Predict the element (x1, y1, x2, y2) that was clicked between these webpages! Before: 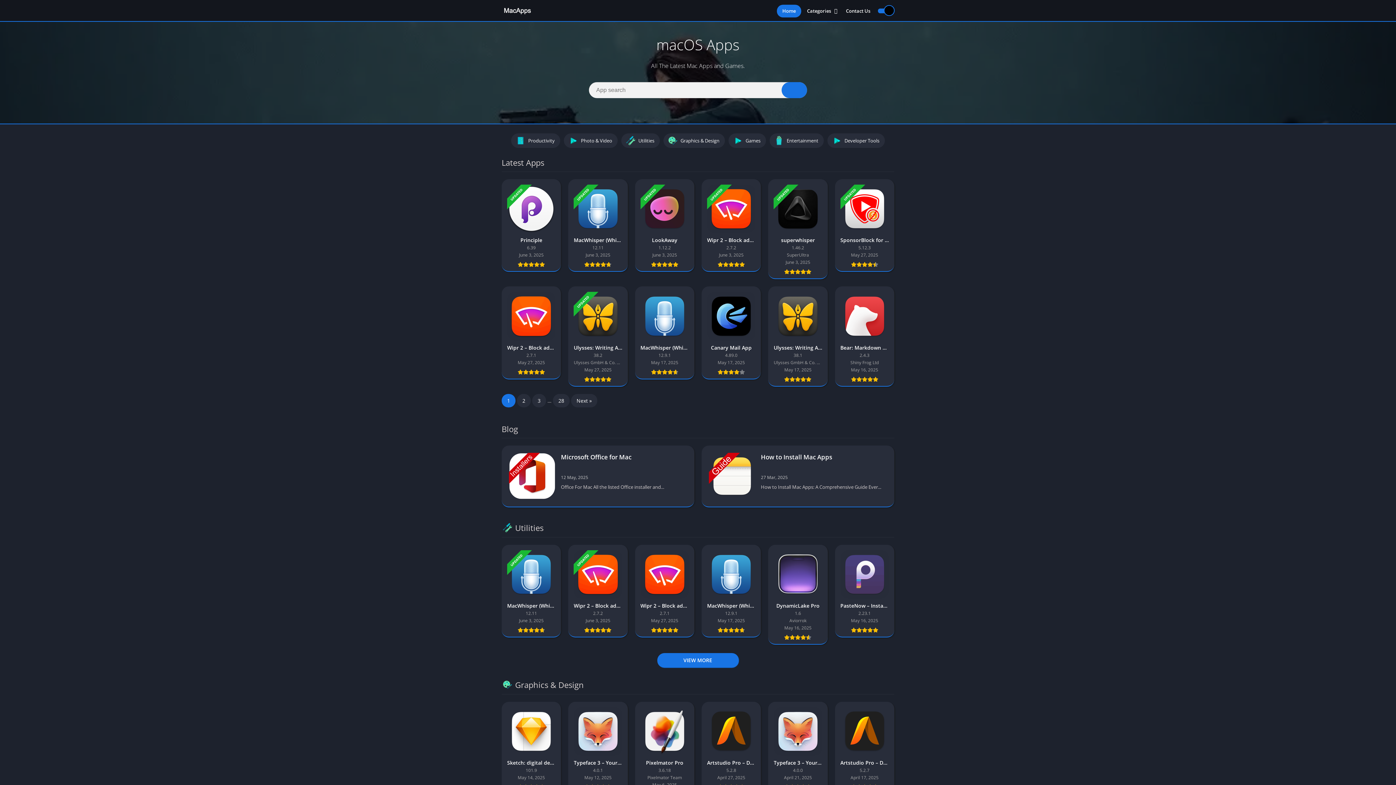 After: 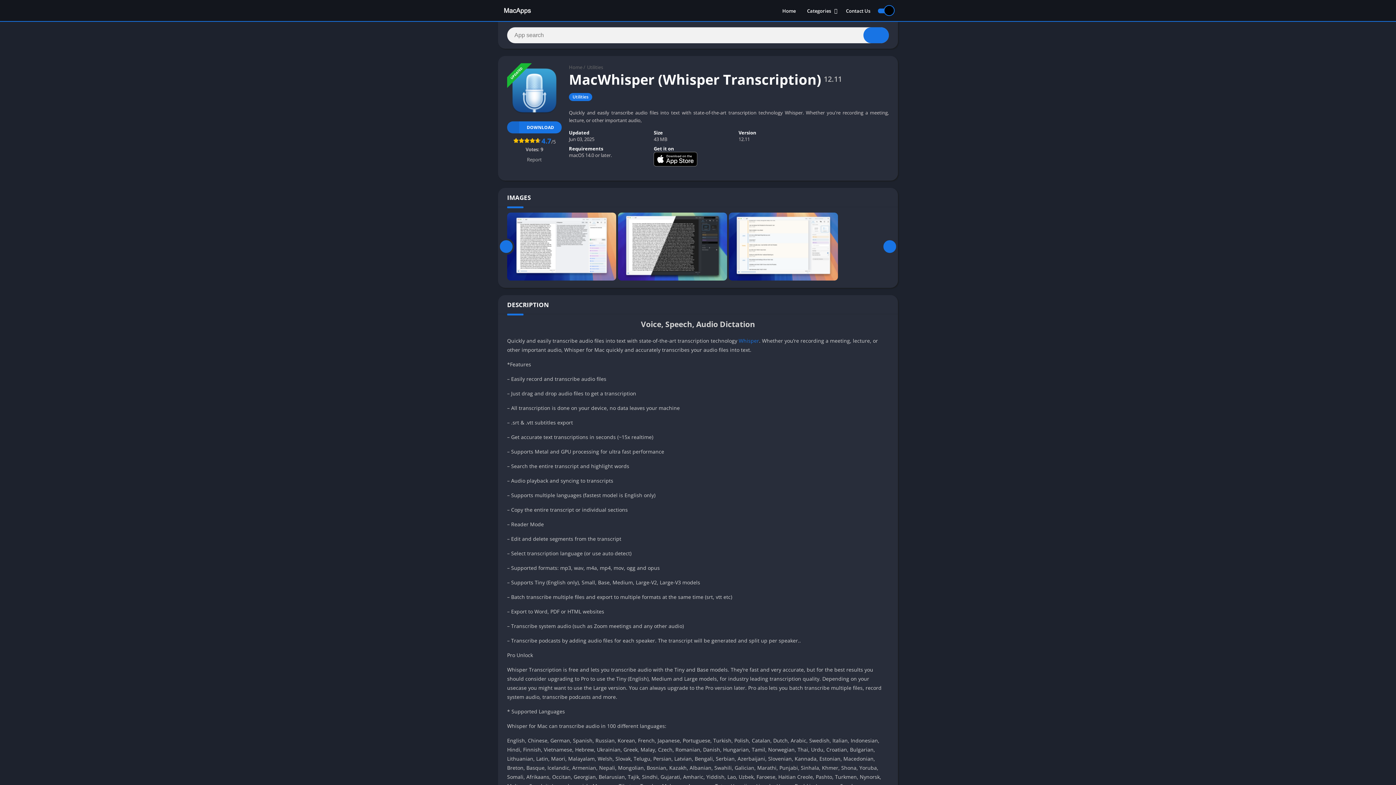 Action: label: UPDATED
MacWhisper (Whisper Transcription)
12.11
June 3, 2025 bbox: (501, 544, 561, 637)